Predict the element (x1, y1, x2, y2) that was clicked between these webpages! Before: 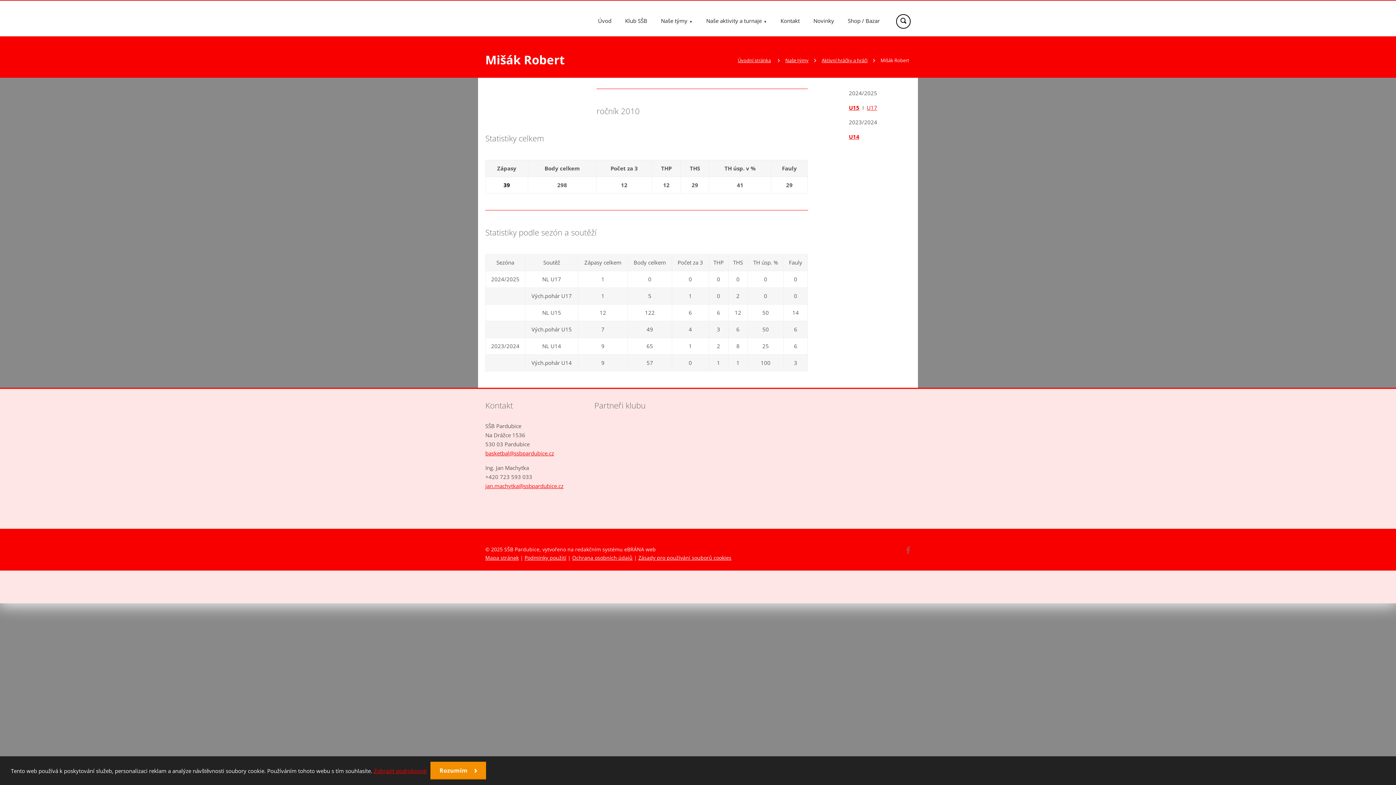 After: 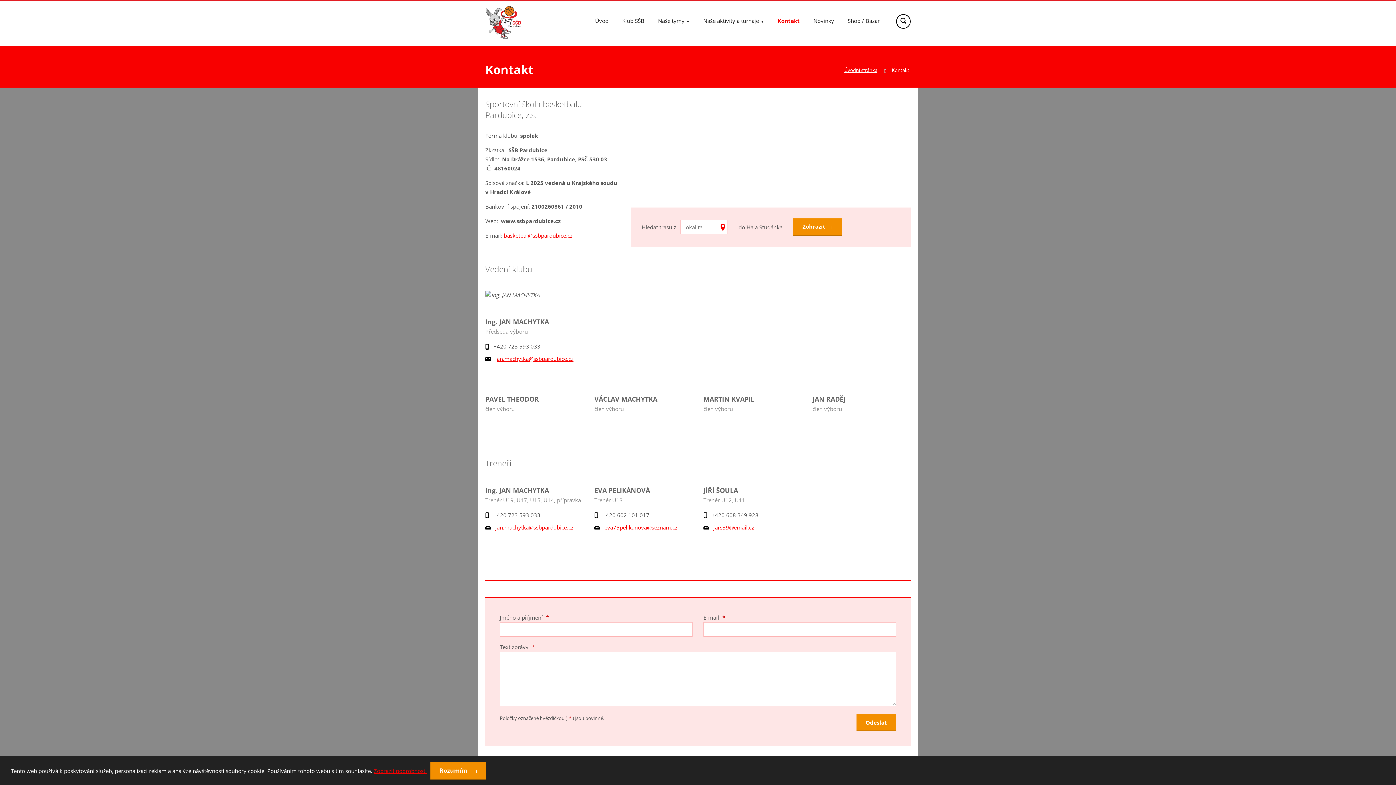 Action: label: Kontakt bbox: (780, 16, 800, 25)